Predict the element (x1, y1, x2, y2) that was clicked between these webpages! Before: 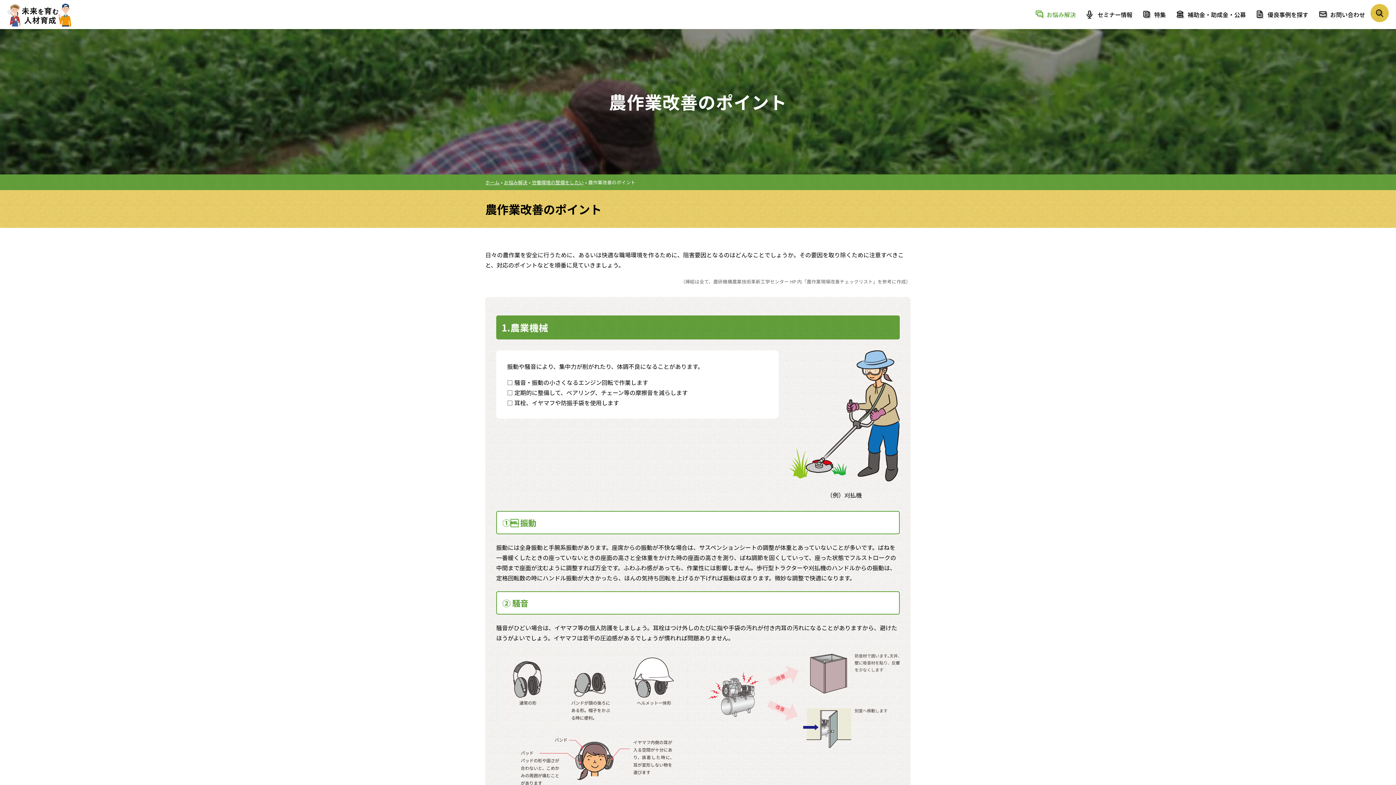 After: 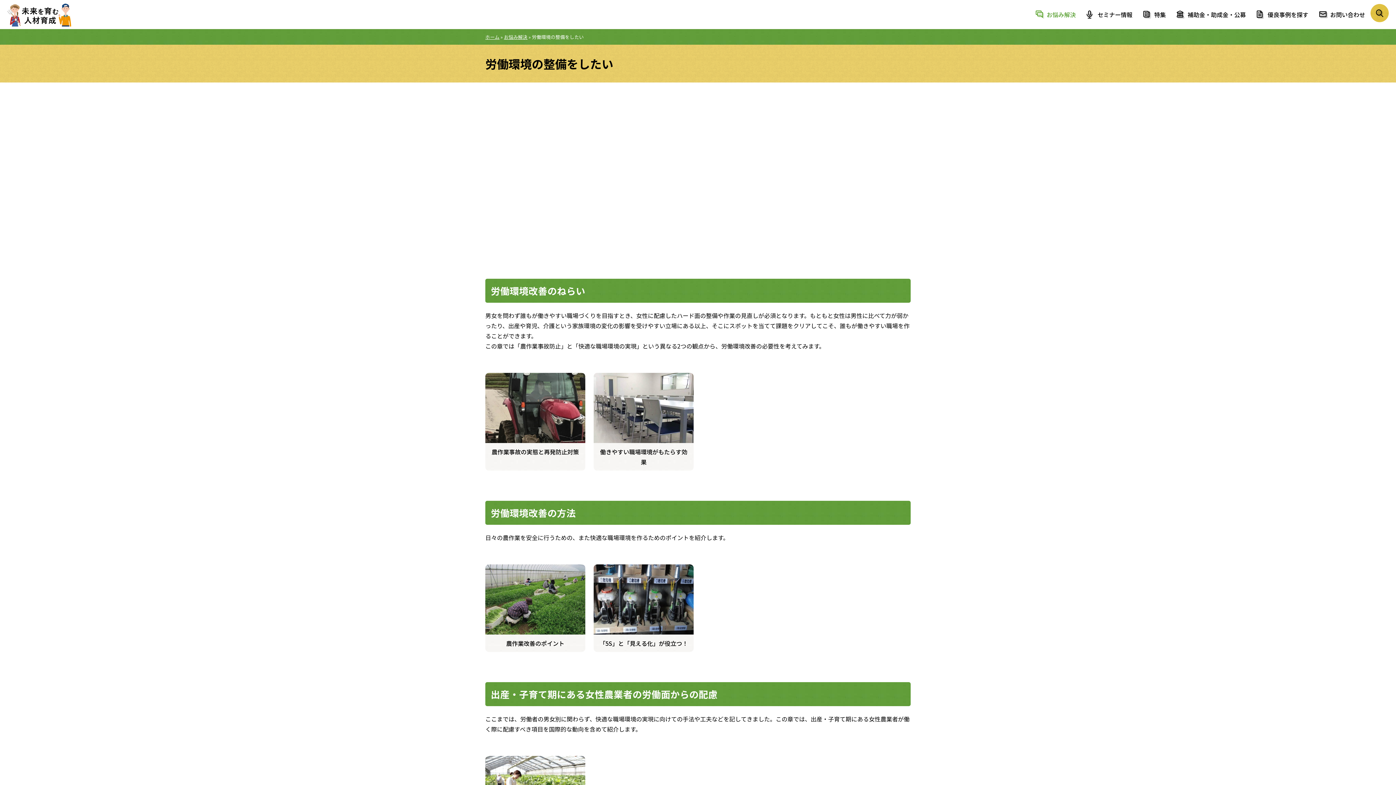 Action: bbox: (532, 178, 584, 185) label: 労働環境の整備をしたい